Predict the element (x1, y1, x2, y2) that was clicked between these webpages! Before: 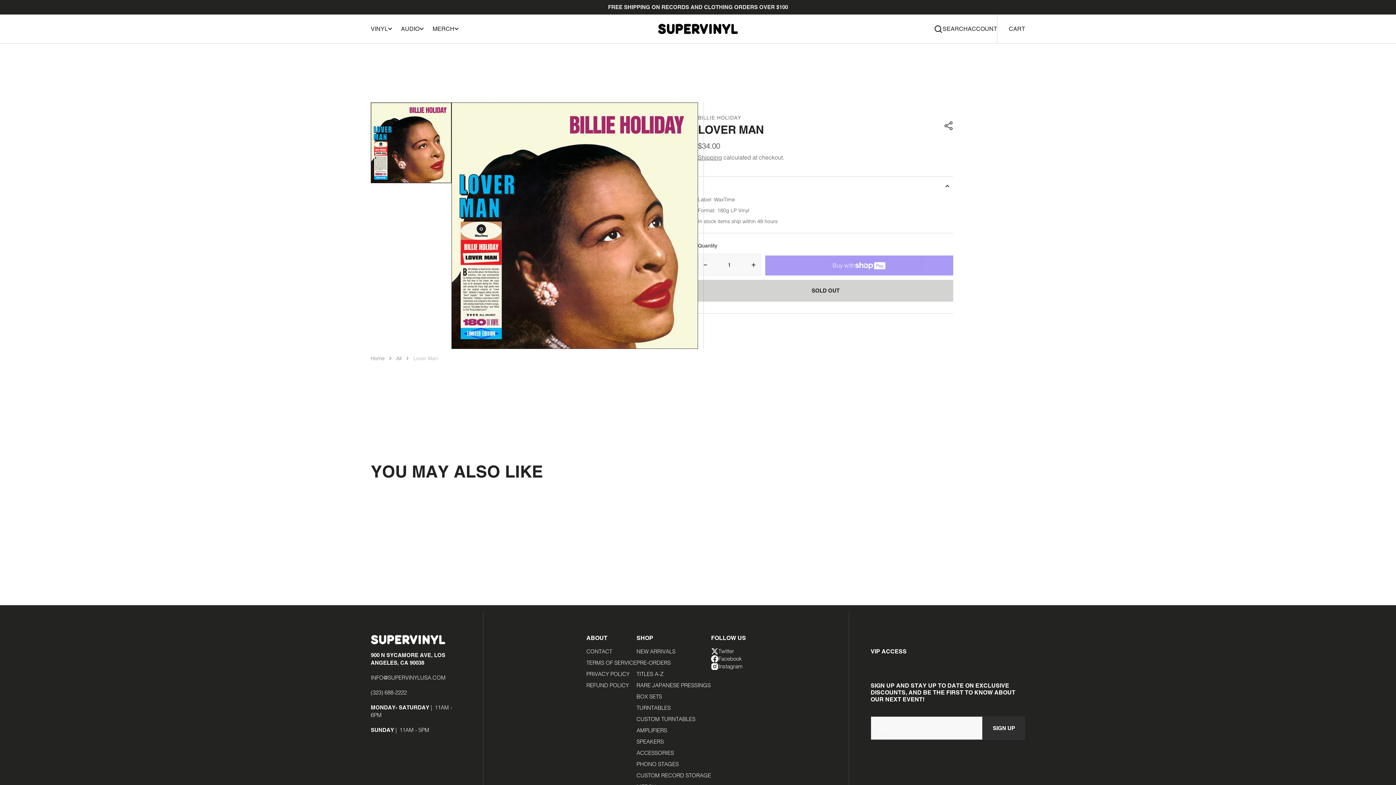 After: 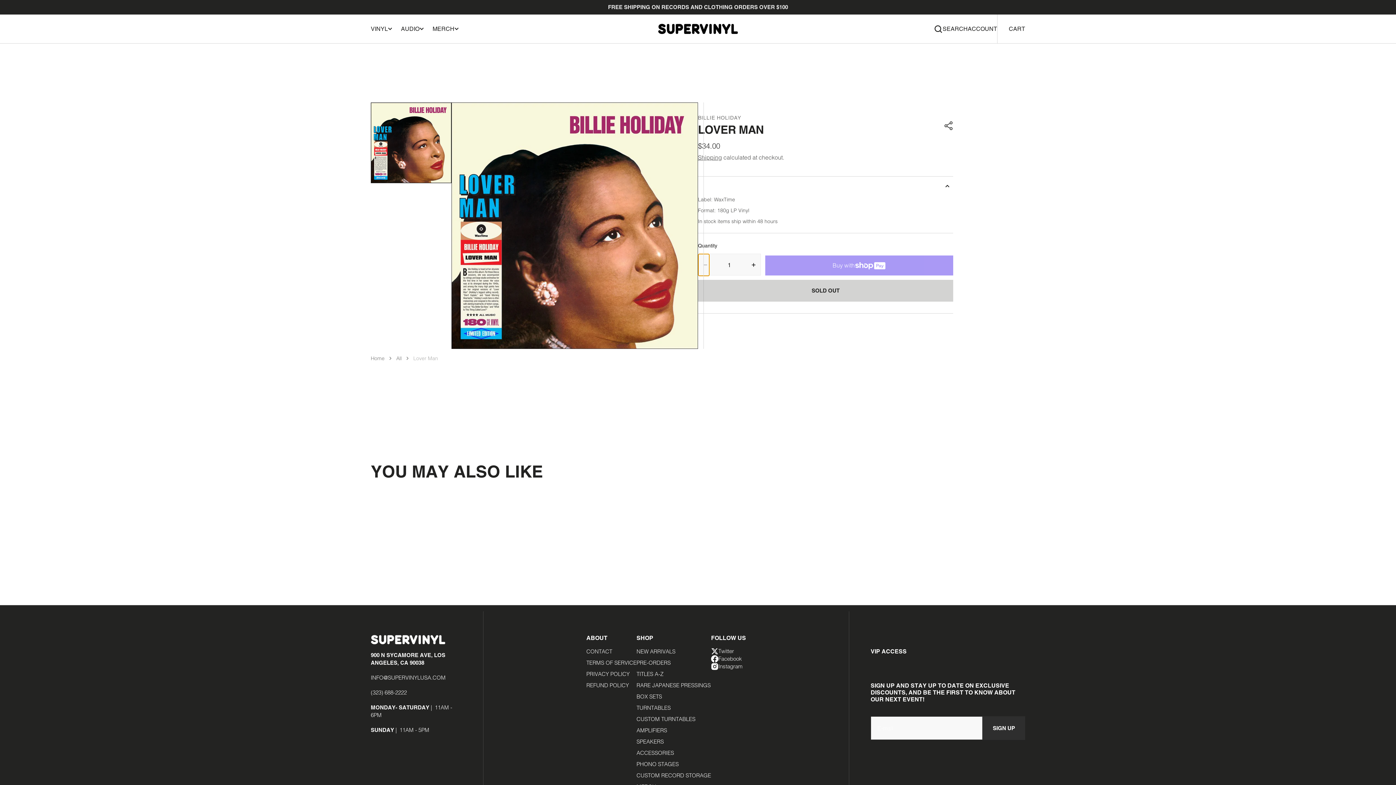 Action: label: Decrease quantity for Lover Man bbox: (698, 254, 709, 276)